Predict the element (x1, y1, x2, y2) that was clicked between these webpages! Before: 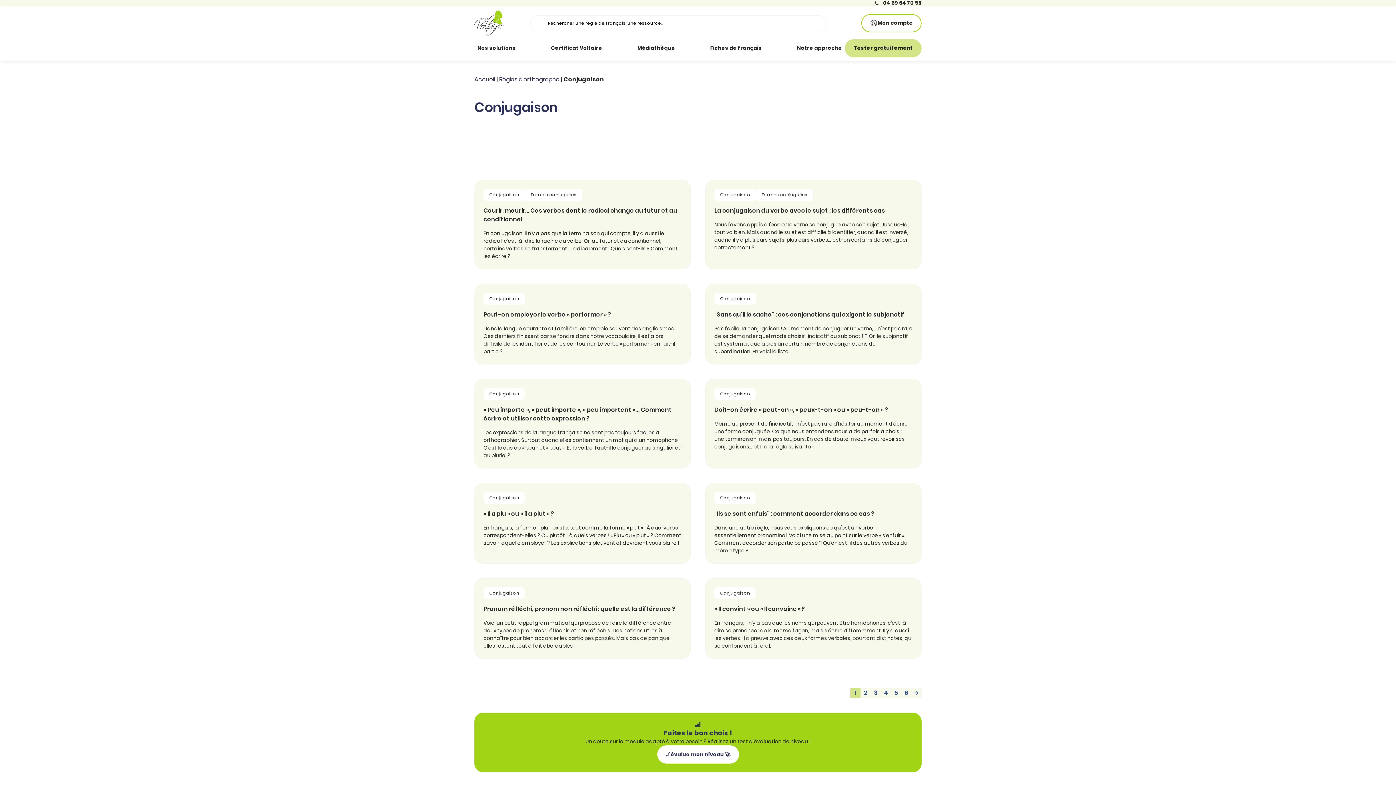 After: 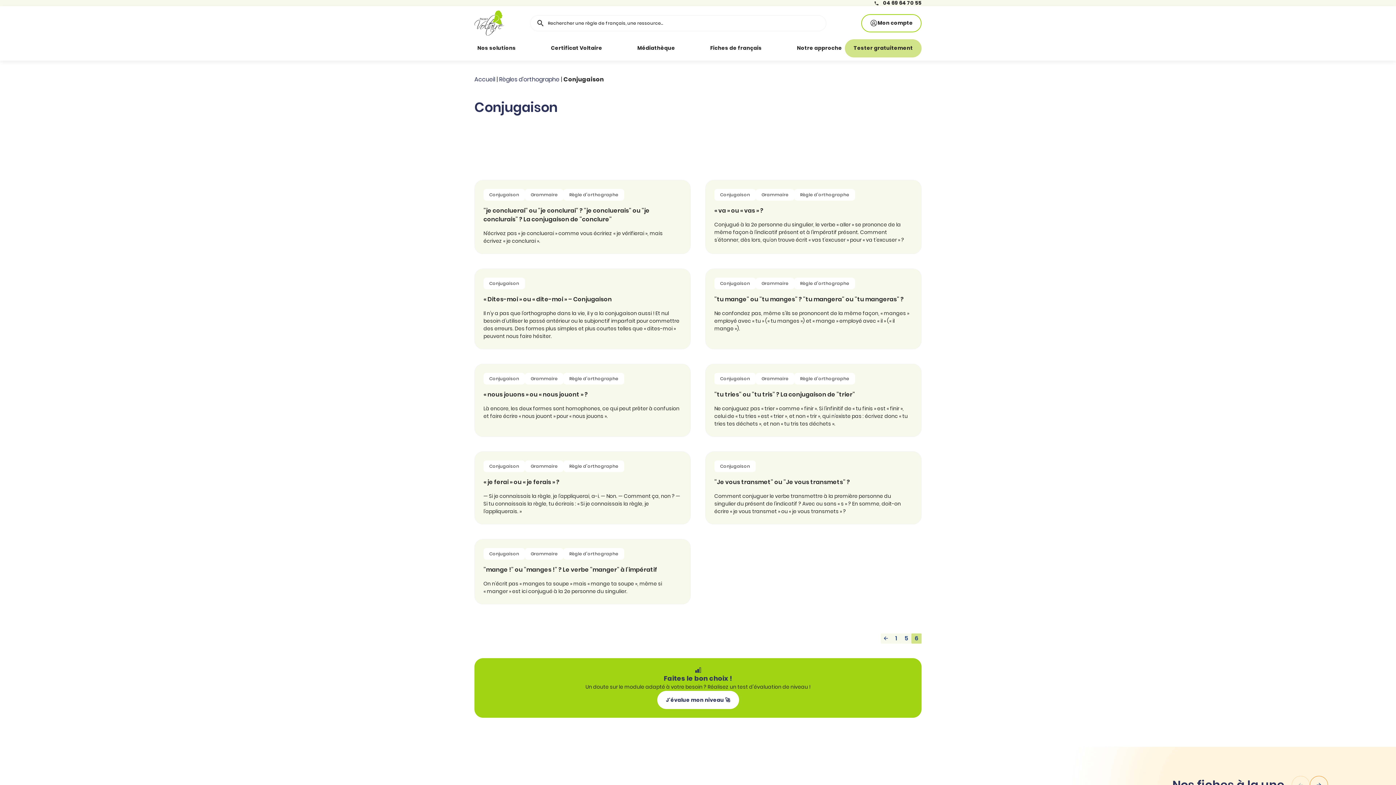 Action: bbox: (901, 688, 911, 698) label: 6